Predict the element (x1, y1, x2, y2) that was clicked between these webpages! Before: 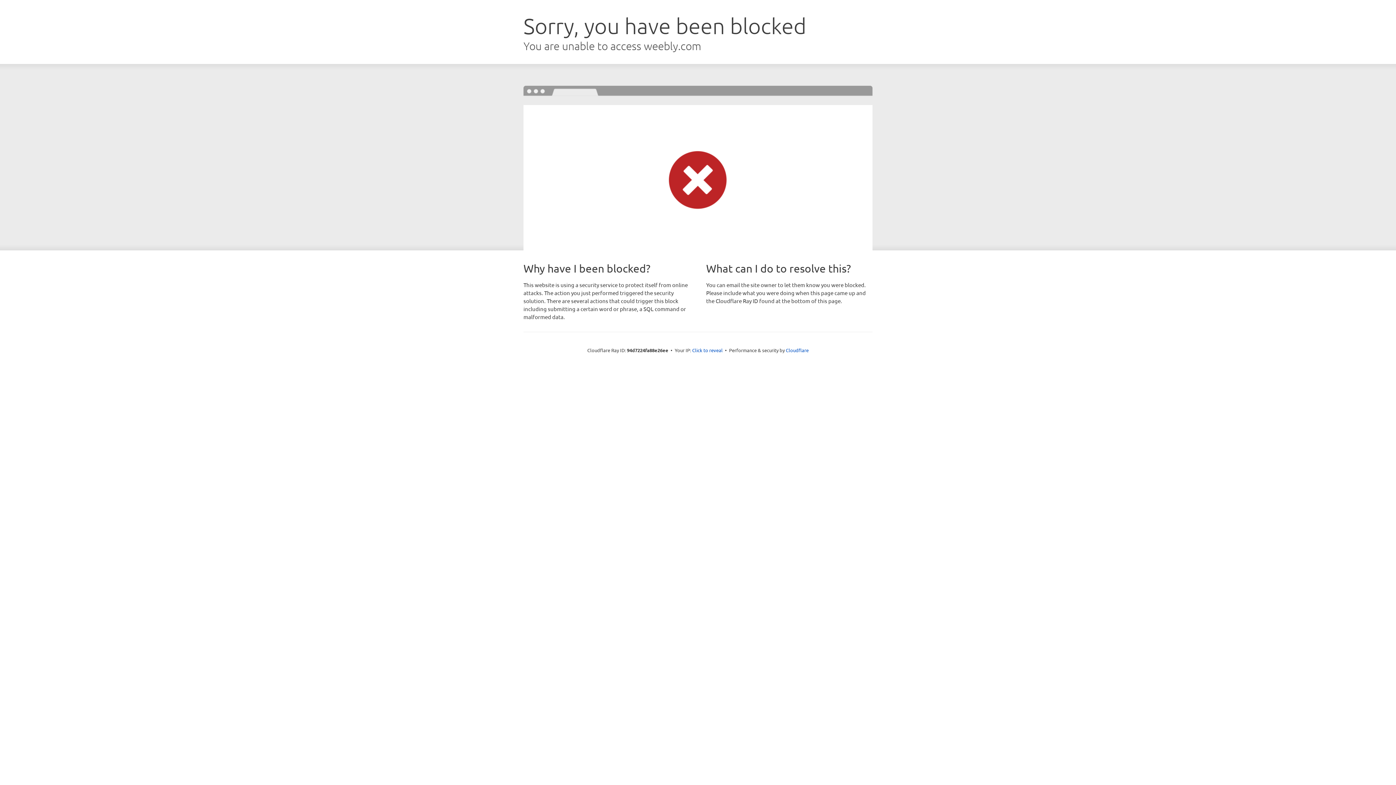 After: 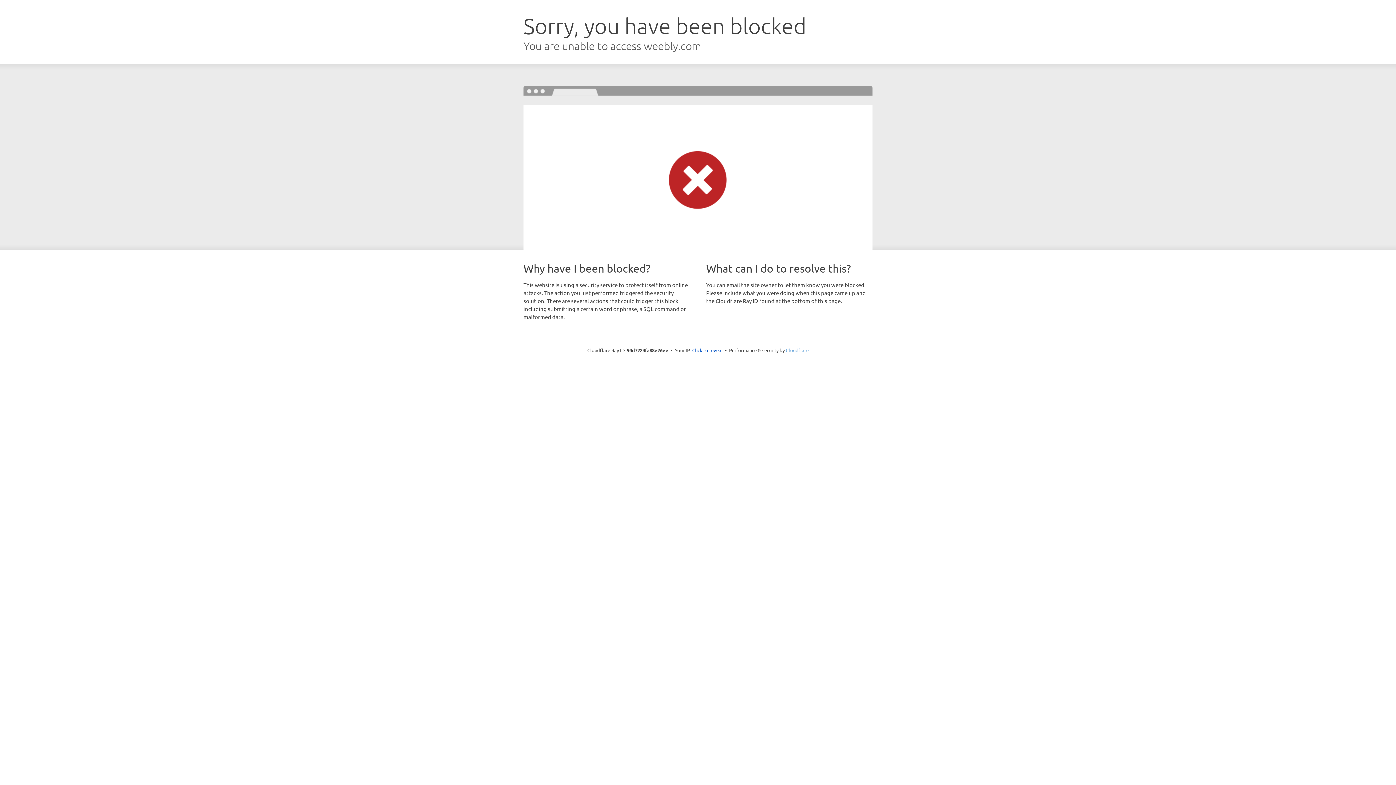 Action: label: Cloudflare bbox: (786, 347, 808, 353)